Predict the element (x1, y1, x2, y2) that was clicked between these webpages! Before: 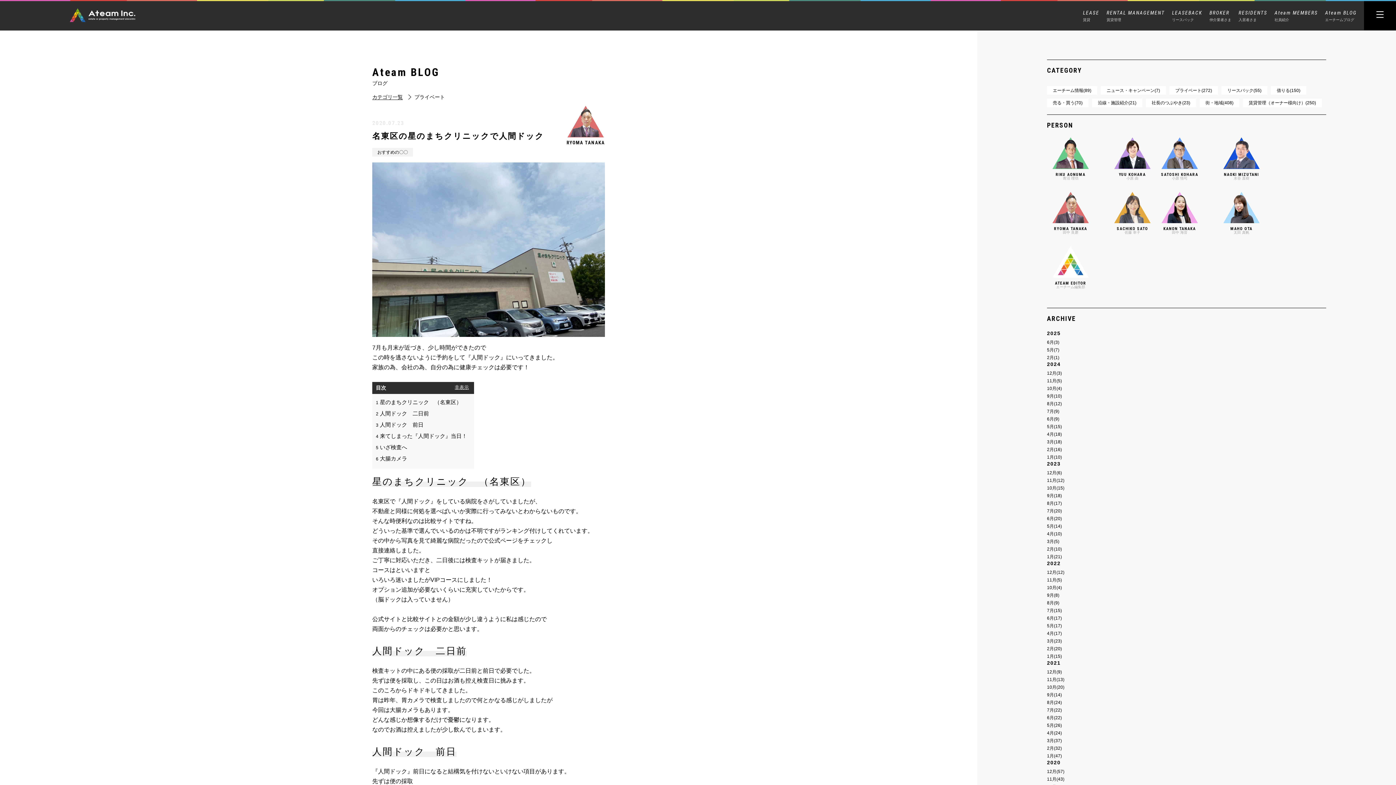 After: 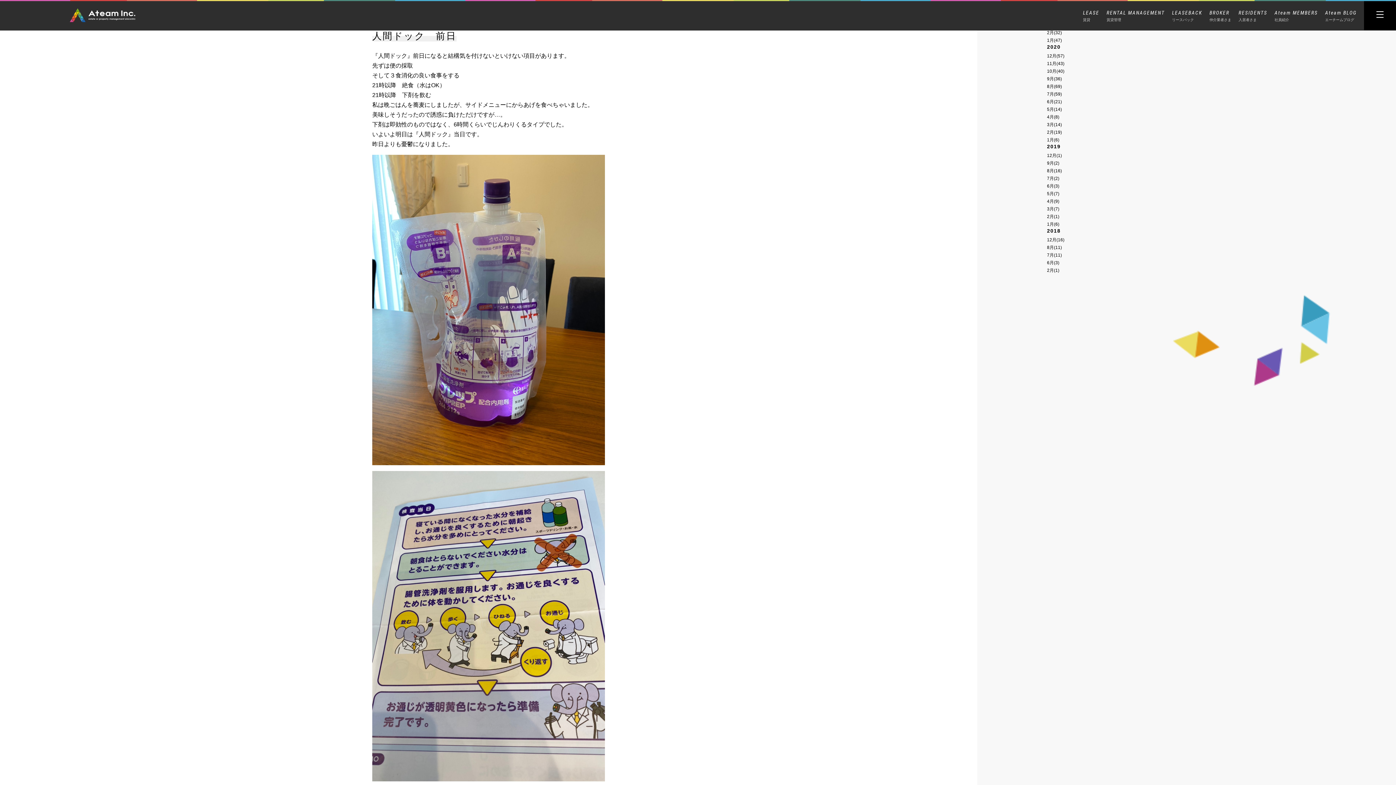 Action: bbox: (376, 421, 423, 427) label: 3 人間ドック　前日